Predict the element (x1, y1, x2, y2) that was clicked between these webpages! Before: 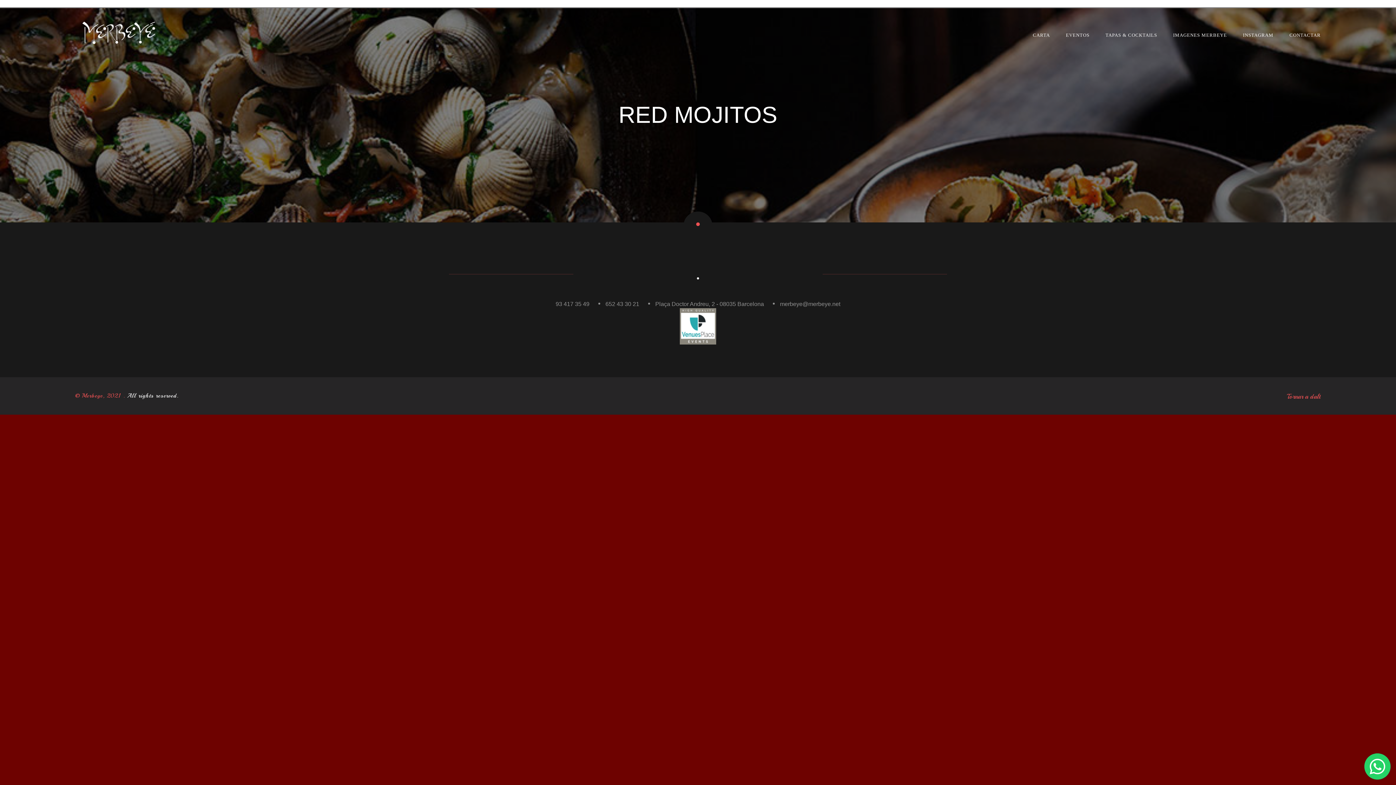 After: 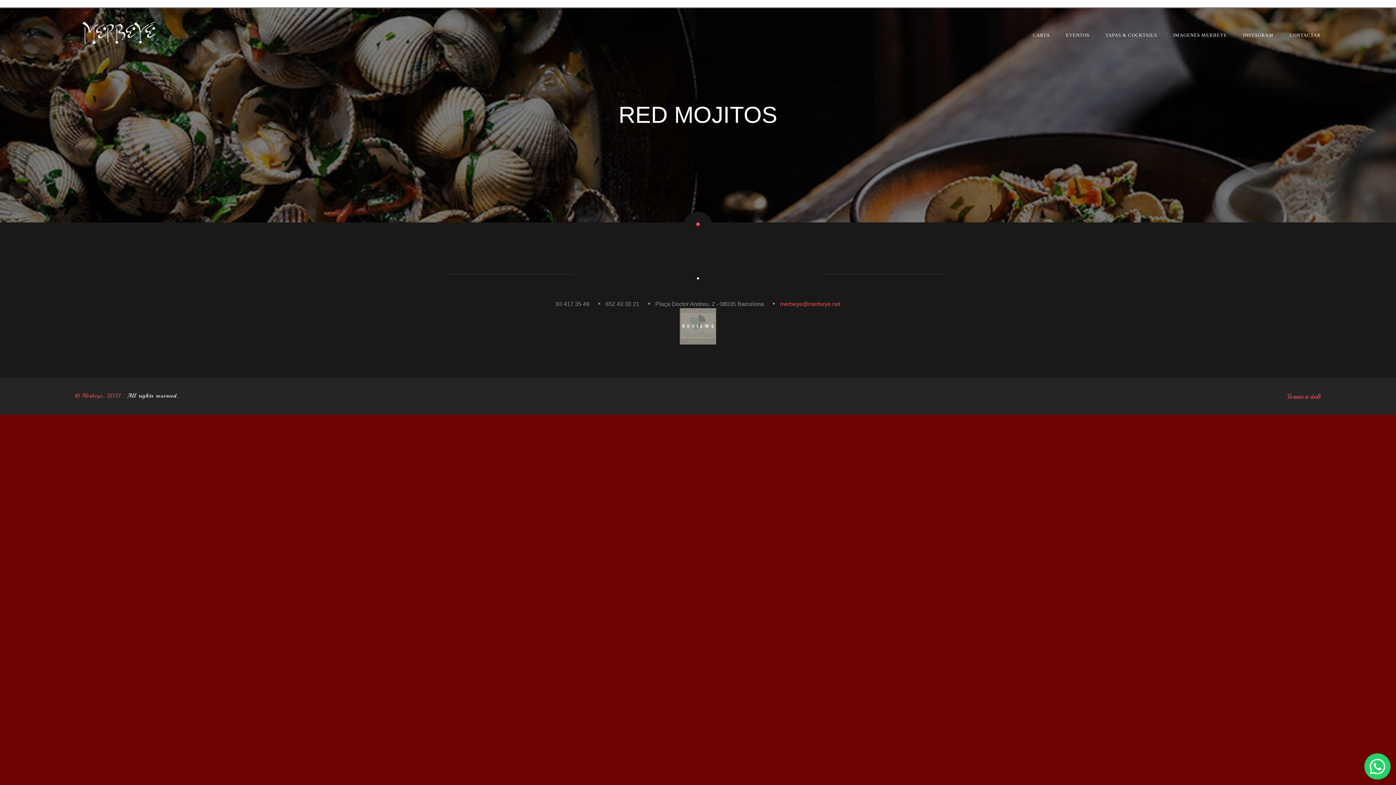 Action: bbox: (780, 301, 840, 307) label: merbeye@merbeye.net